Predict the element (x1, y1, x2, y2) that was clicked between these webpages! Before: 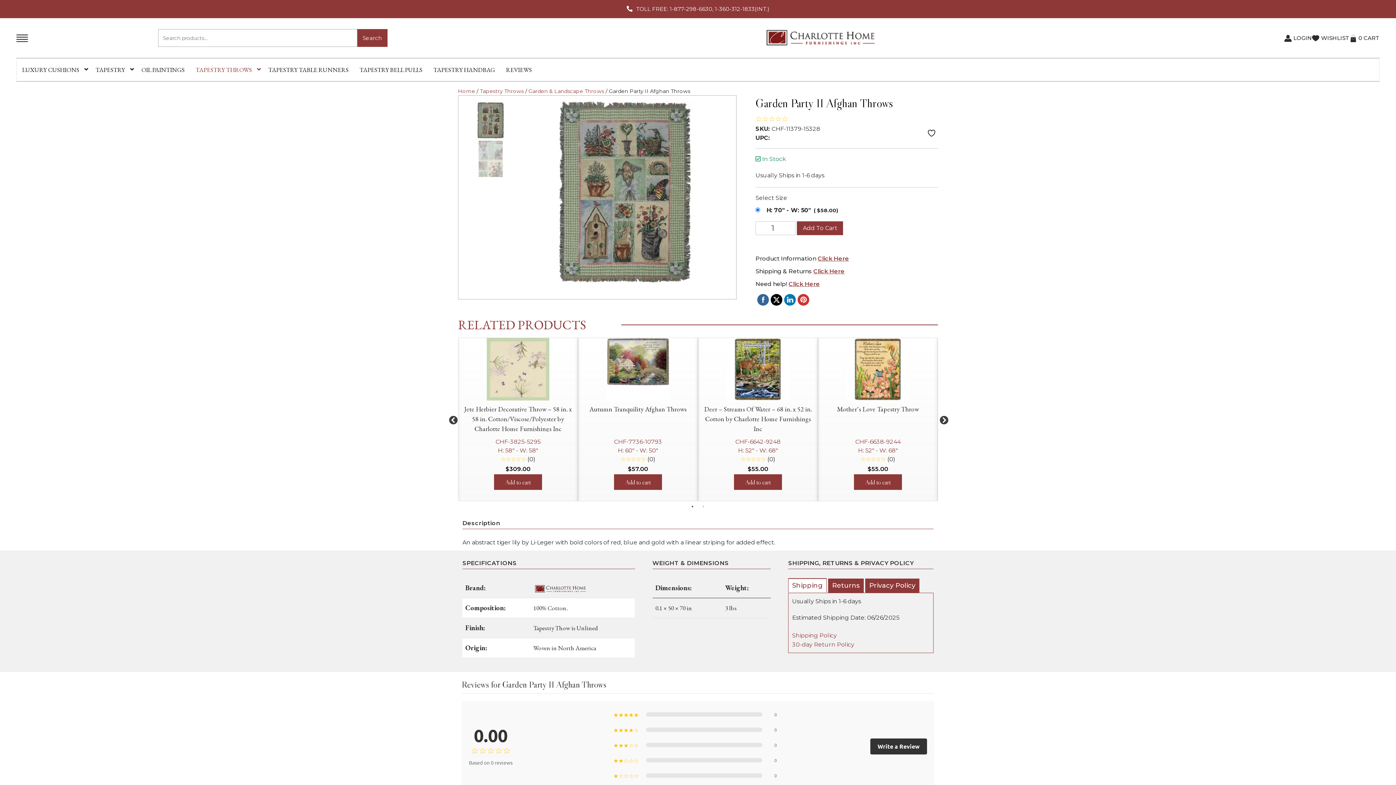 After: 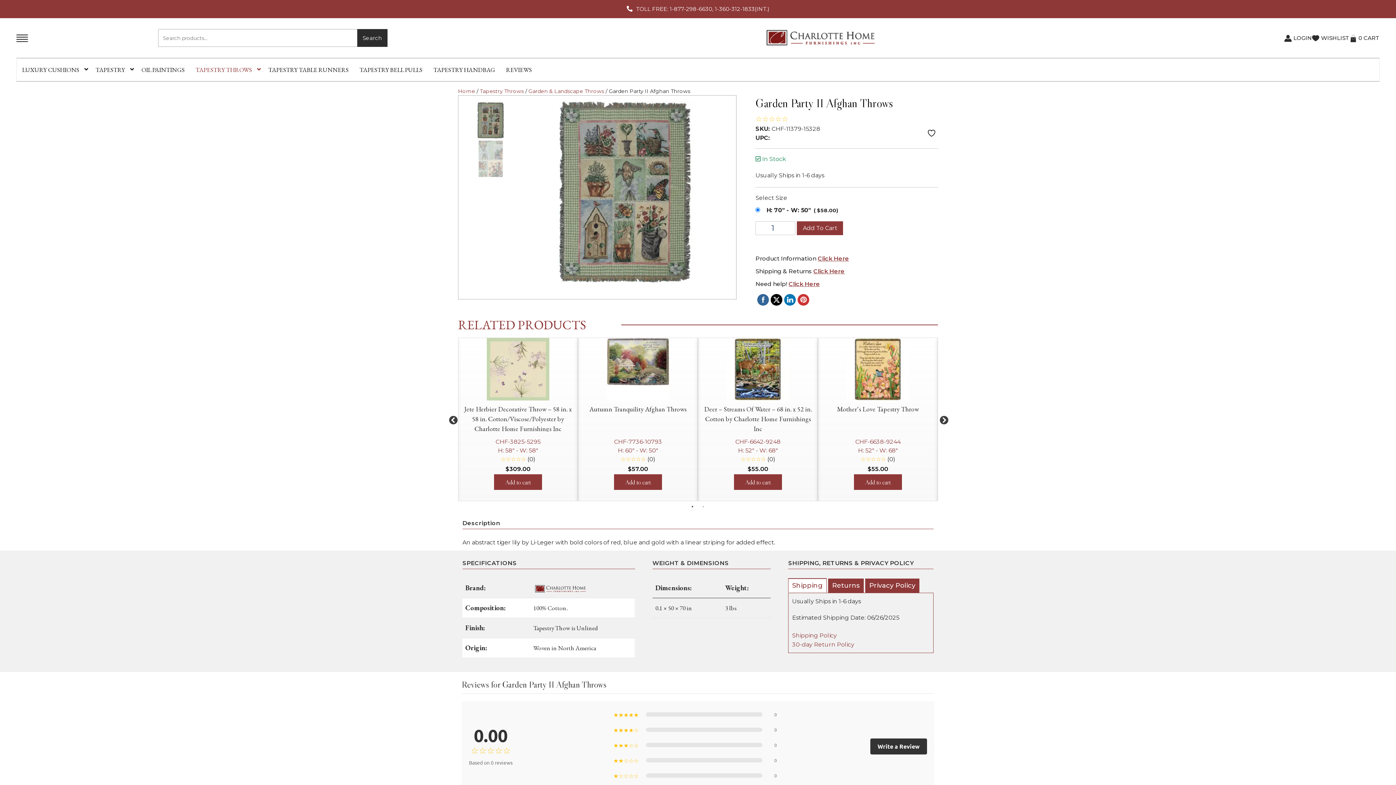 Action: label: Search bbox: (357, 29, 387, 46)